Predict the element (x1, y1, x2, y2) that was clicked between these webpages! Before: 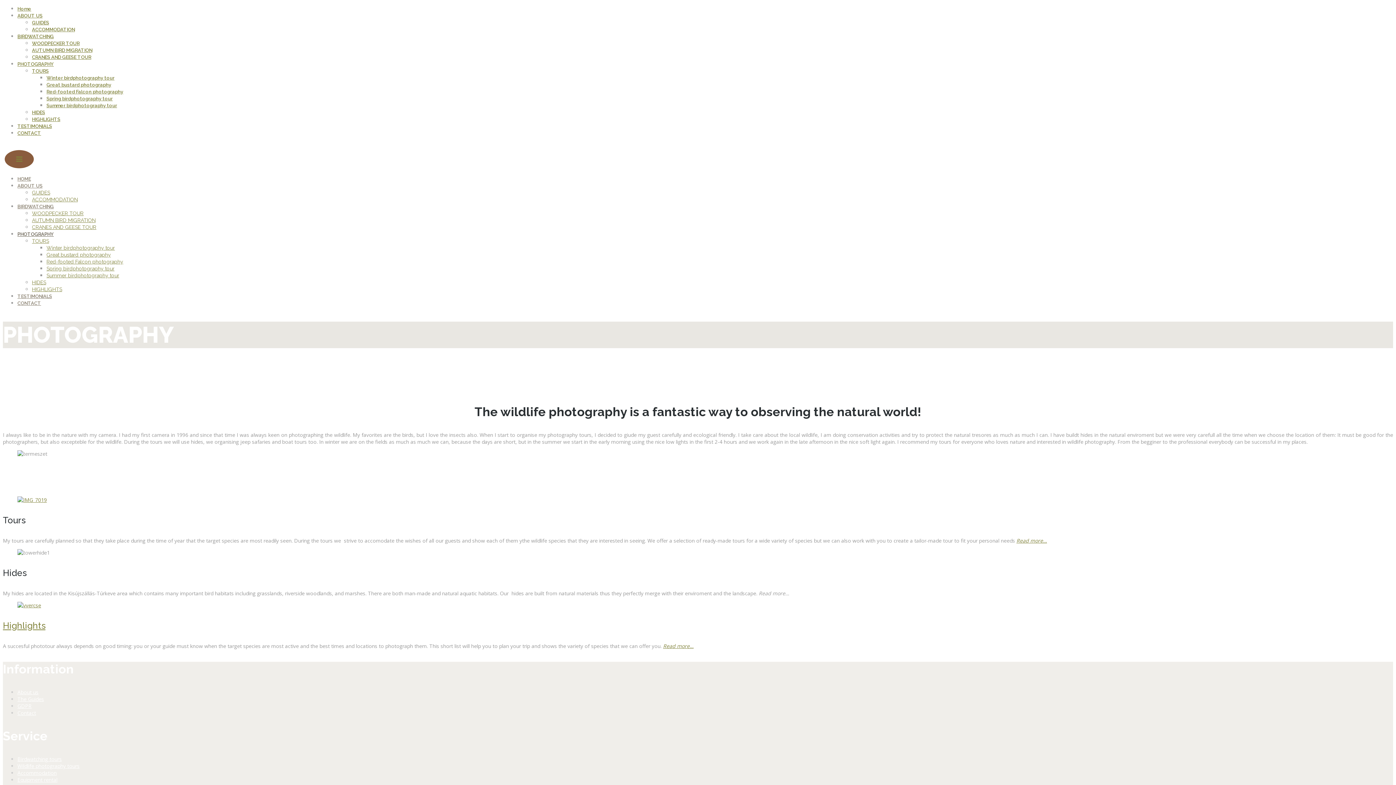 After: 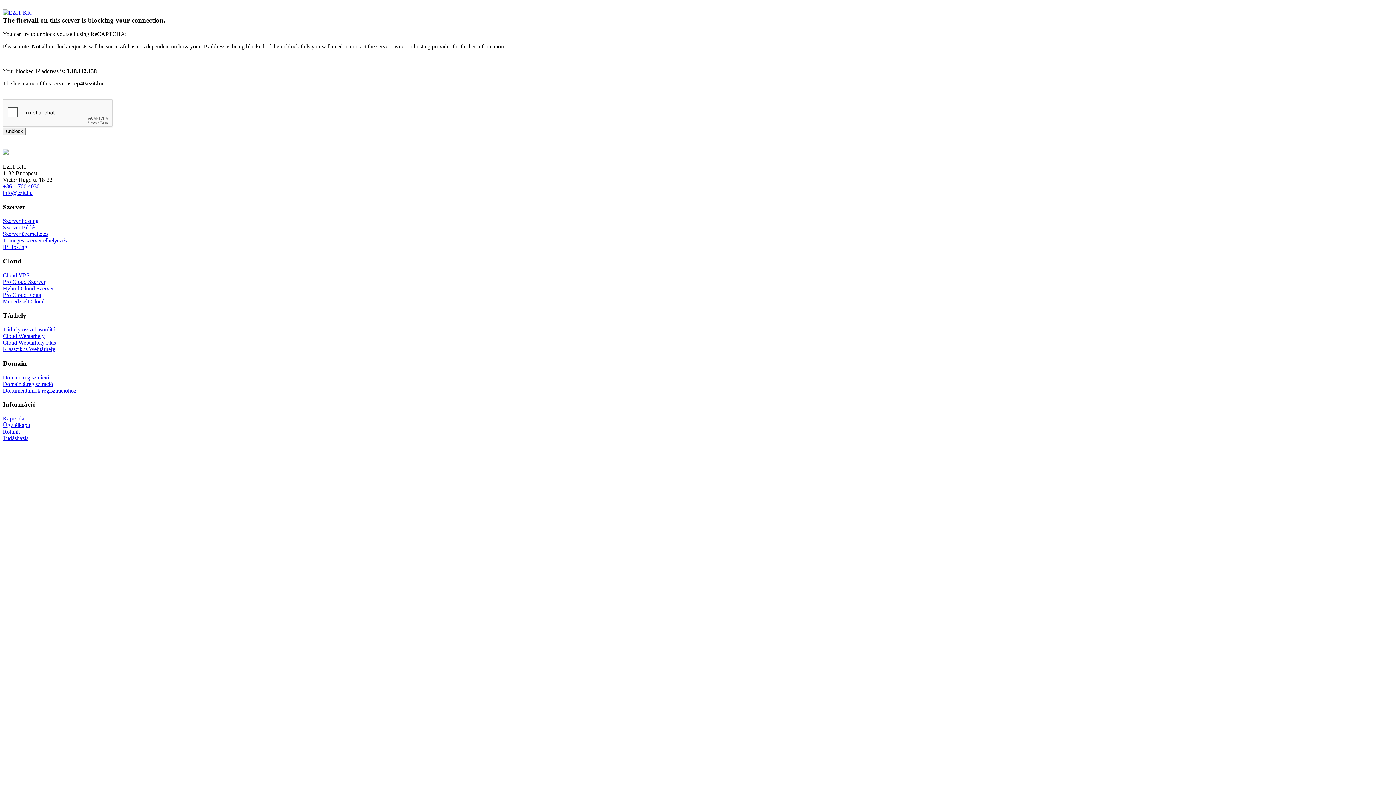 Action: bbox: (17, 688, 38, 695) label: About us